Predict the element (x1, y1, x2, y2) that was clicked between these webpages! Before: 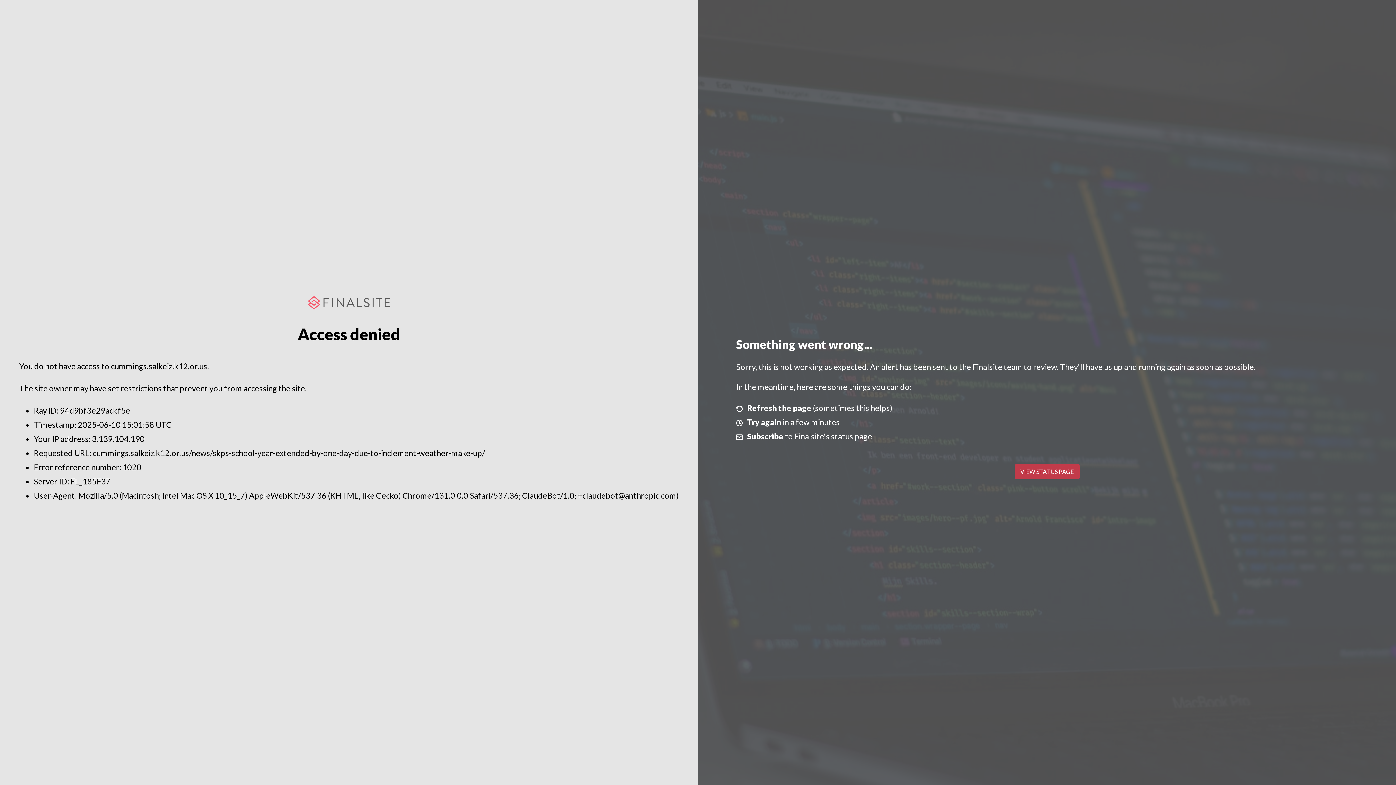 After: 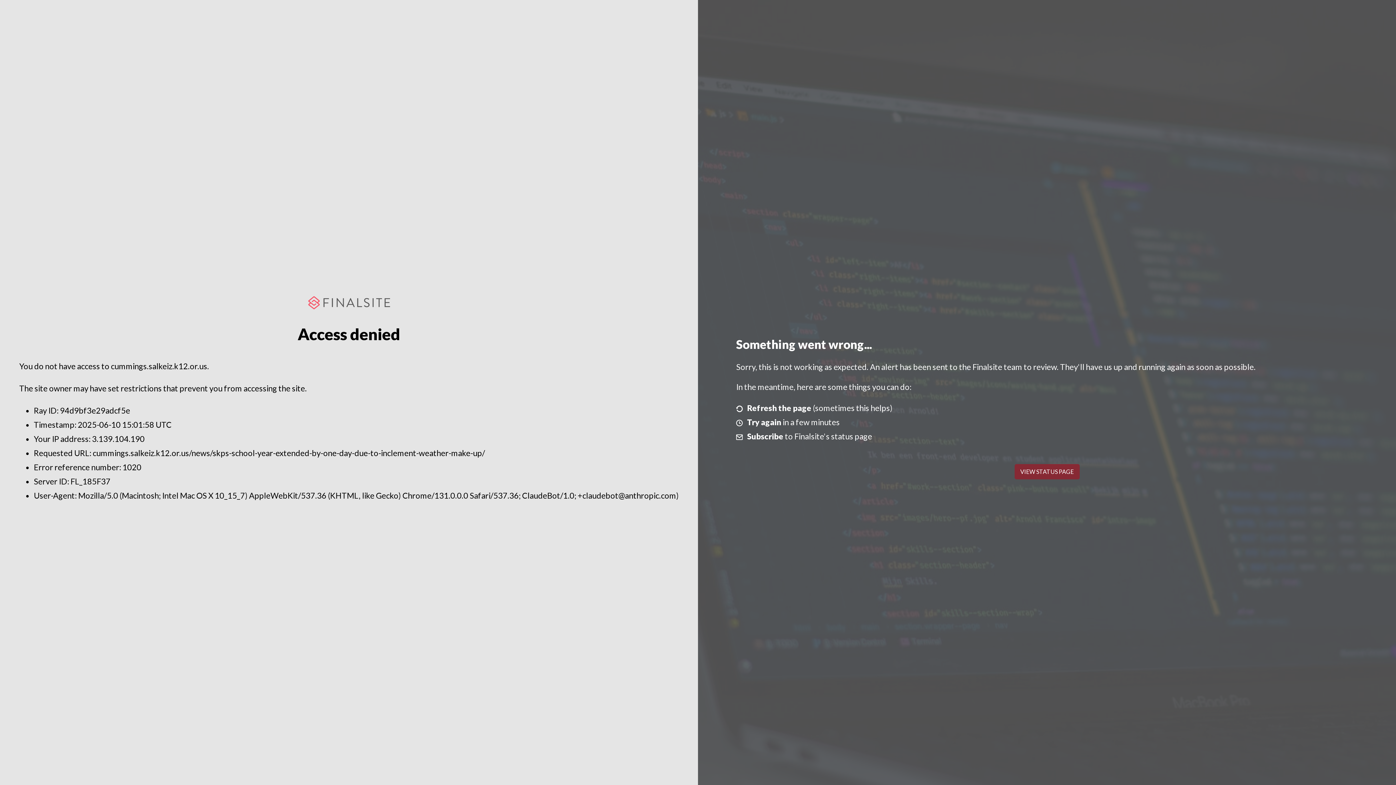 Action: label: VIEW STATUS PAGE bbox: (1014, 464, 1079, 479)